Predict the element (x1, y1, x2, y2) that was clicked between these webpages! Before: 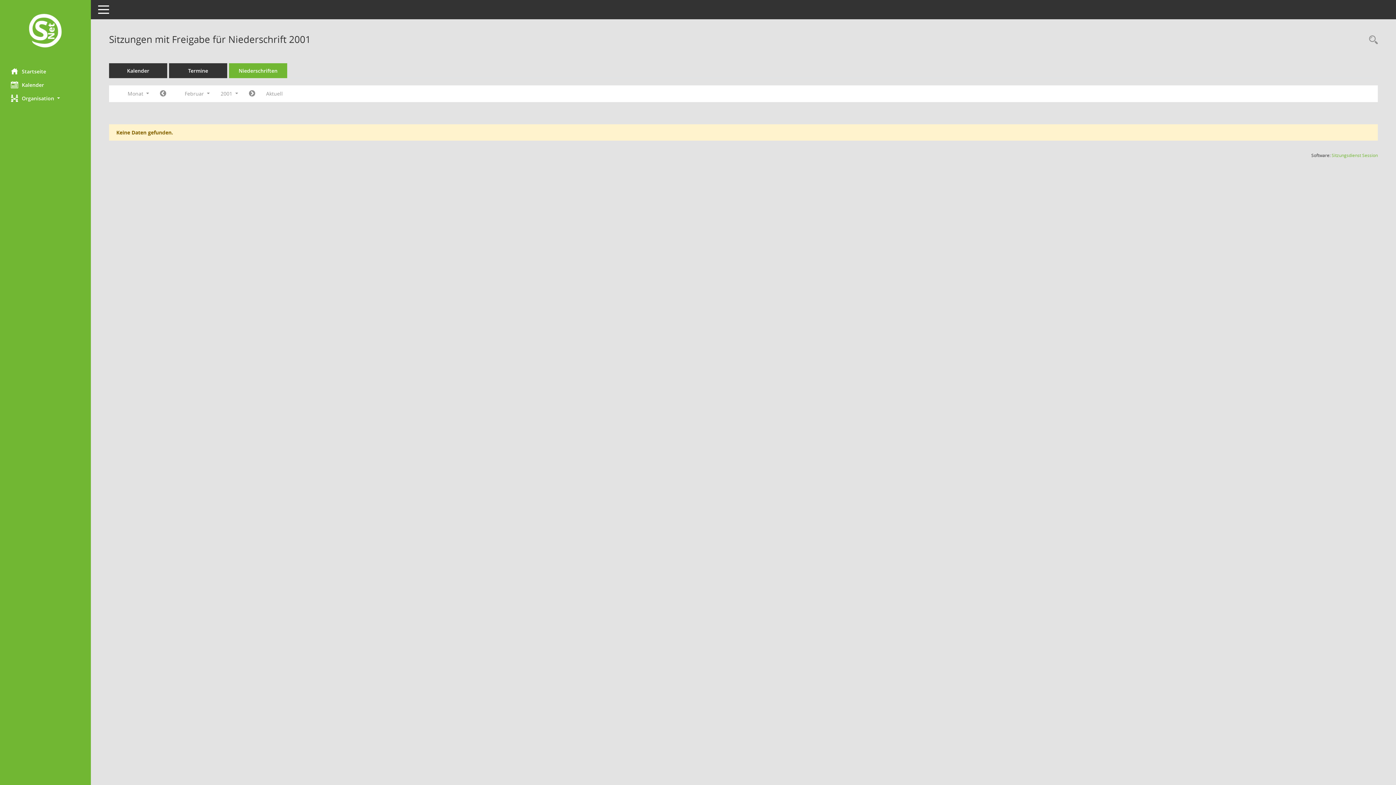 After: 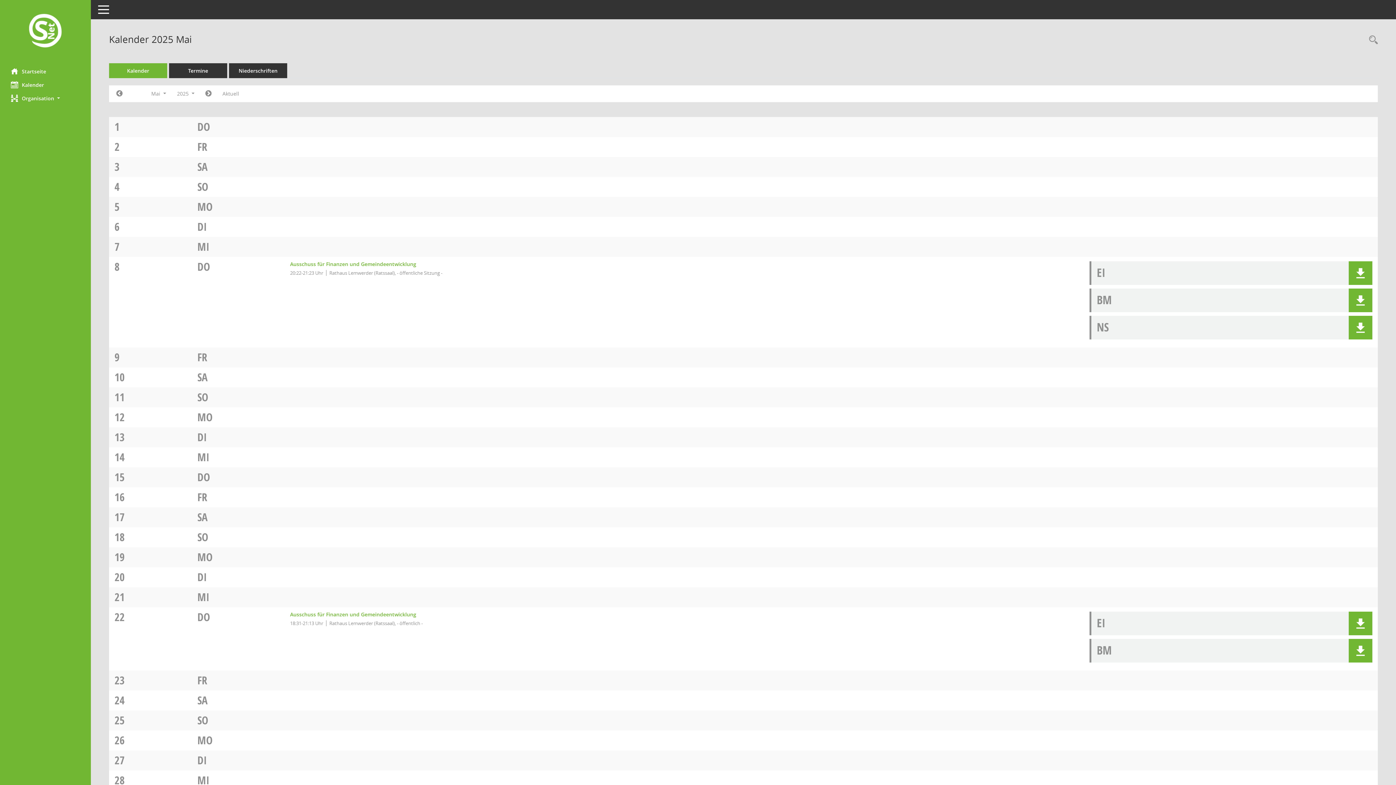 Action: bbox: (109, 63, 167, 78) label: Diese Seite enthält eine kalendarische Übersicht der Sitzungstermine für einen Monat.